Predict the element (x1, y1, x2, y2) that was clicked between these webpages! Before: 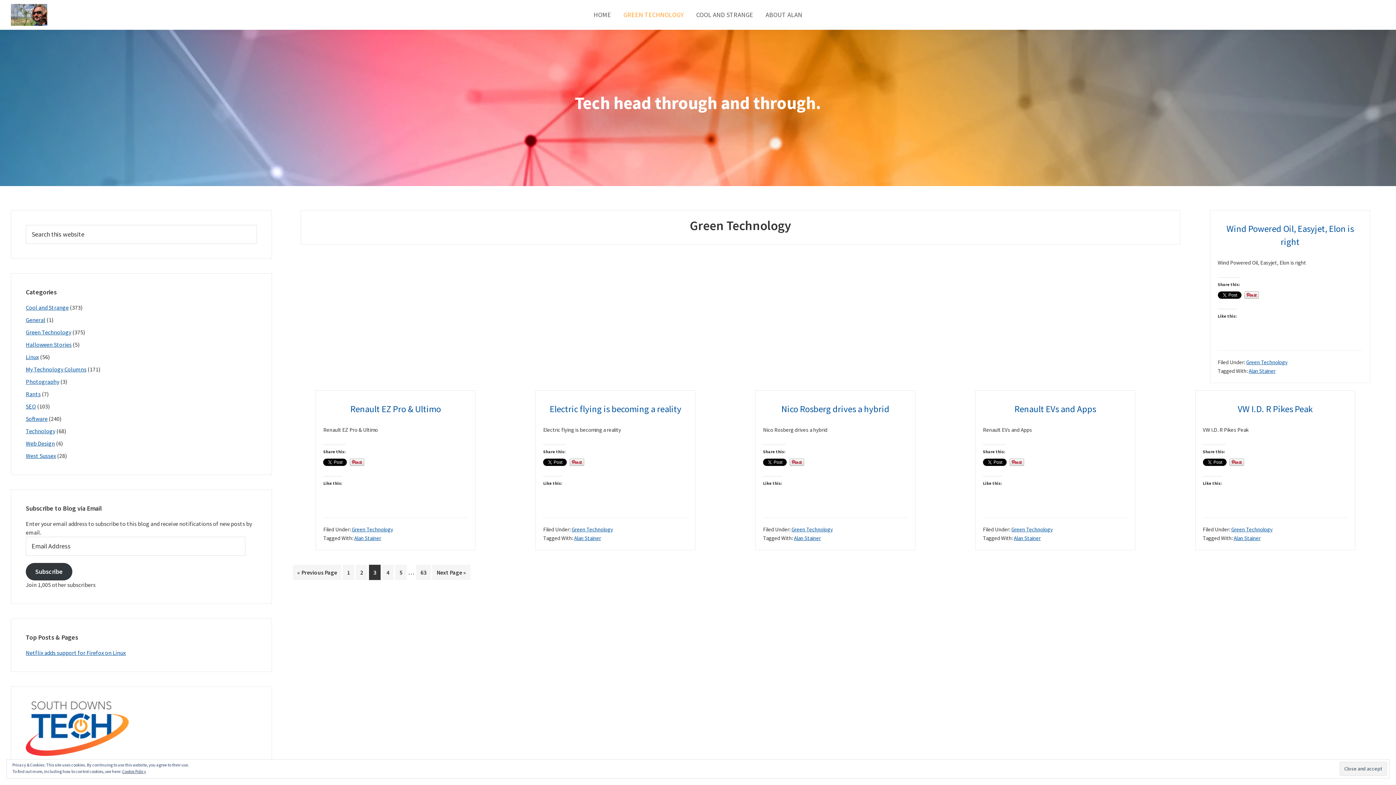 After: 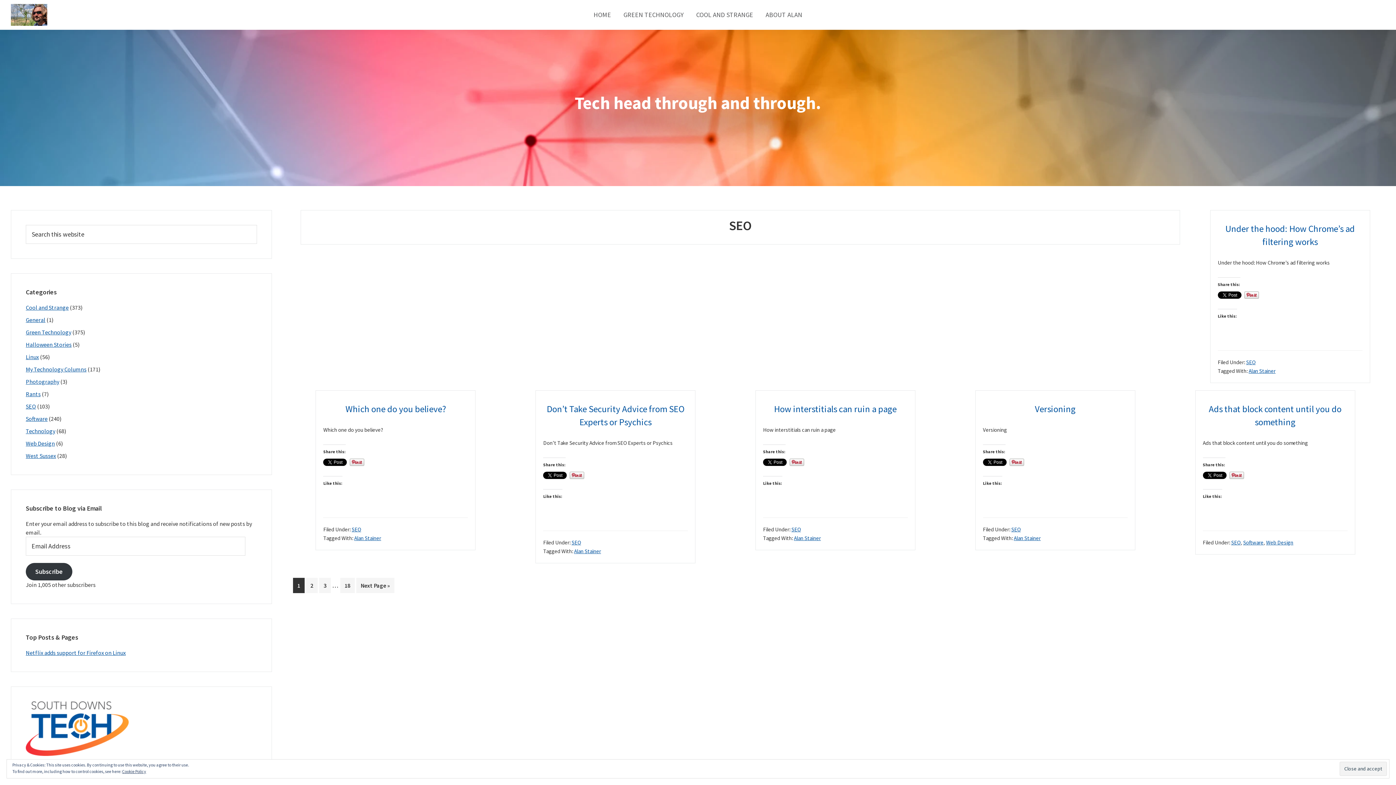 Action: label: SEO bbox: (25, 402, 36, 410)